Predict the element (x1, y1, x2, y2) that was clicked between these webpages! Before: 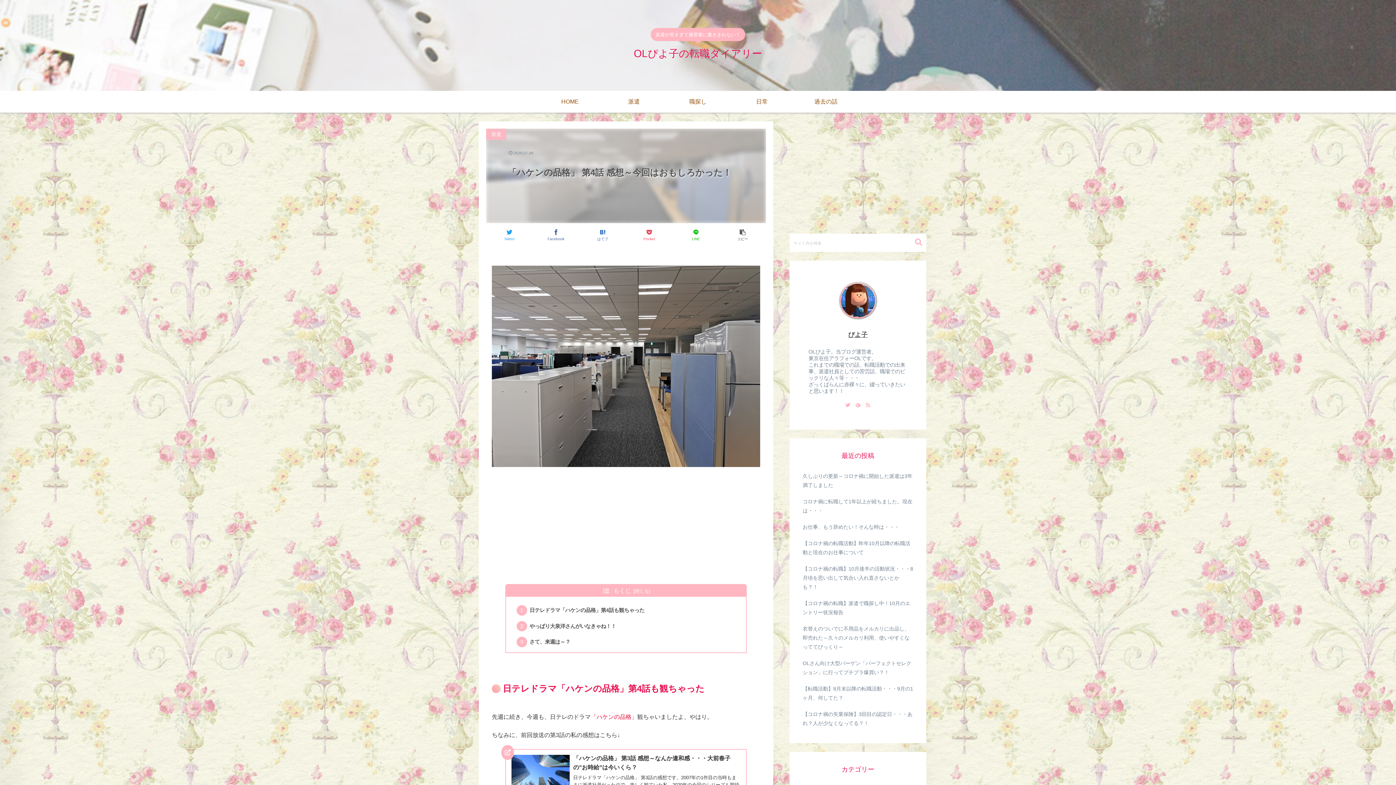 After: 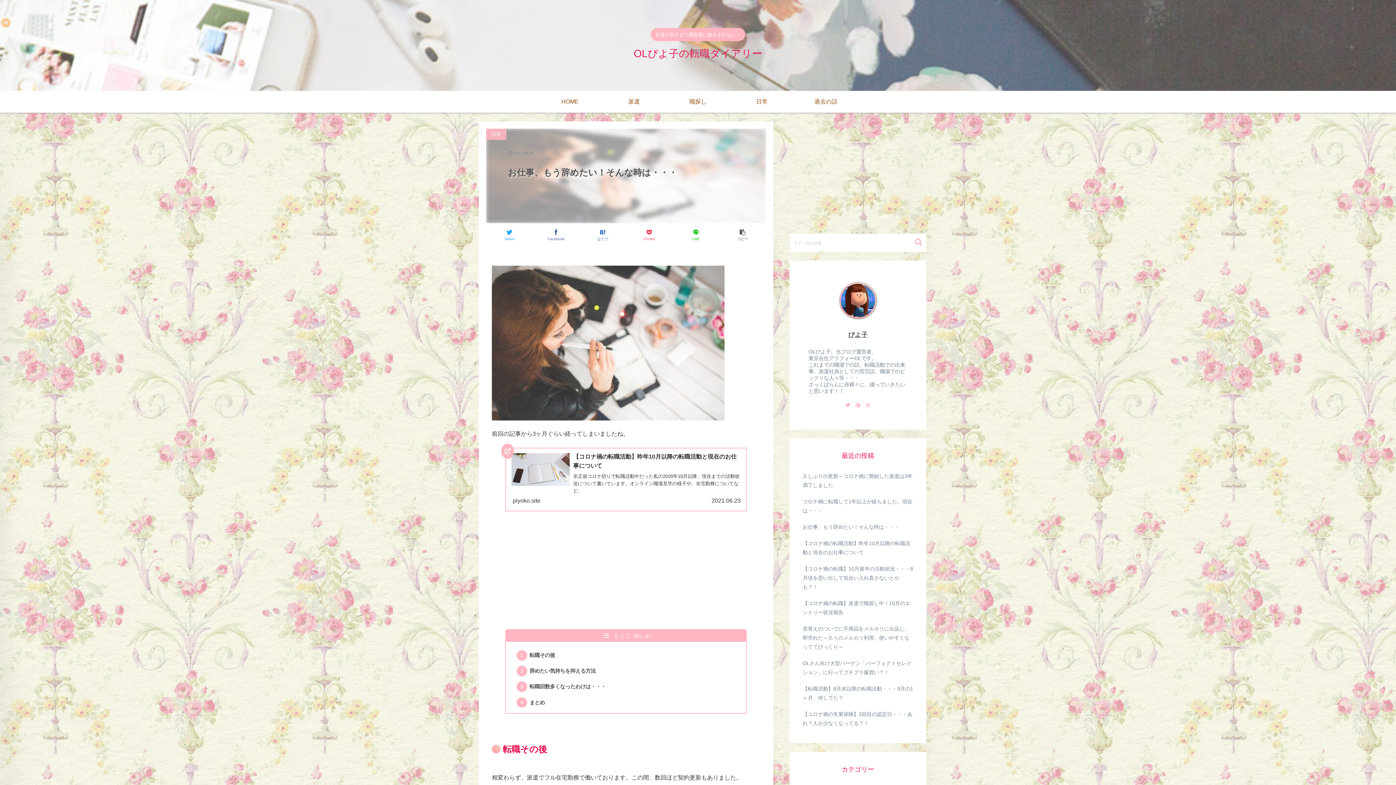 Action: bbox: (801, 519, 914, 535) label: お仕事、もう辞めたい！そんな時は・・・